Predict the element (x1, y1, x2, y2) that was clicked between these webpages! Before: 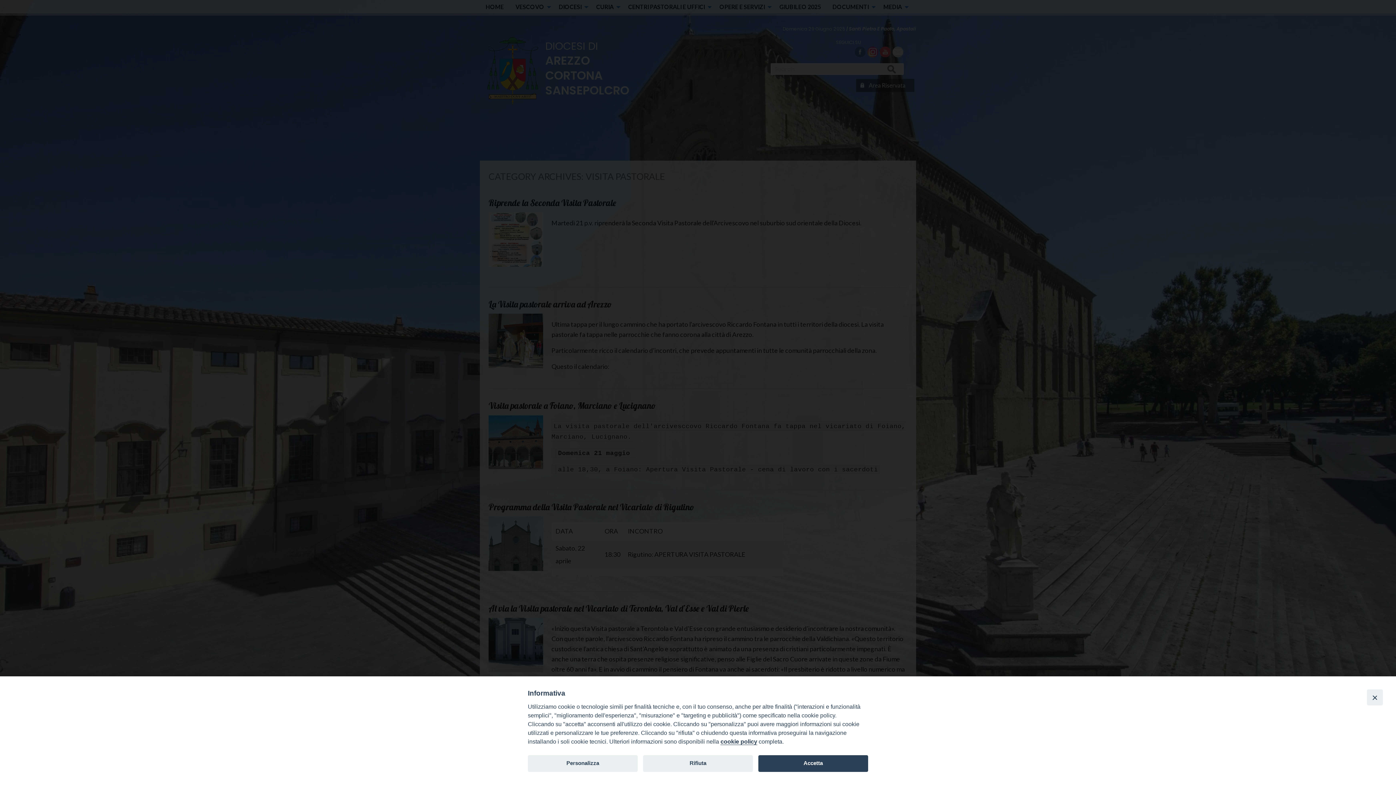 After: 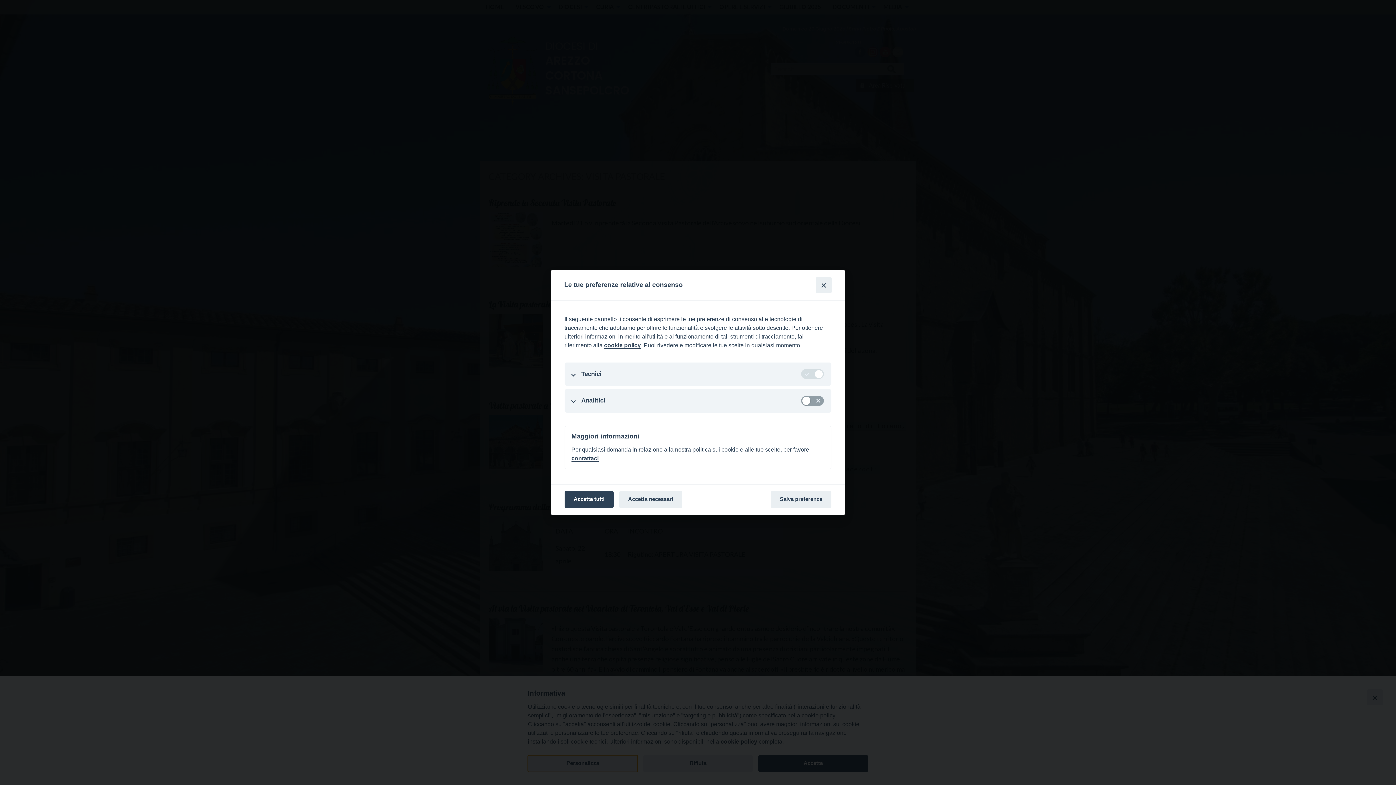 Action: label: Personalizza bbox: (528, 755, 637, 772)